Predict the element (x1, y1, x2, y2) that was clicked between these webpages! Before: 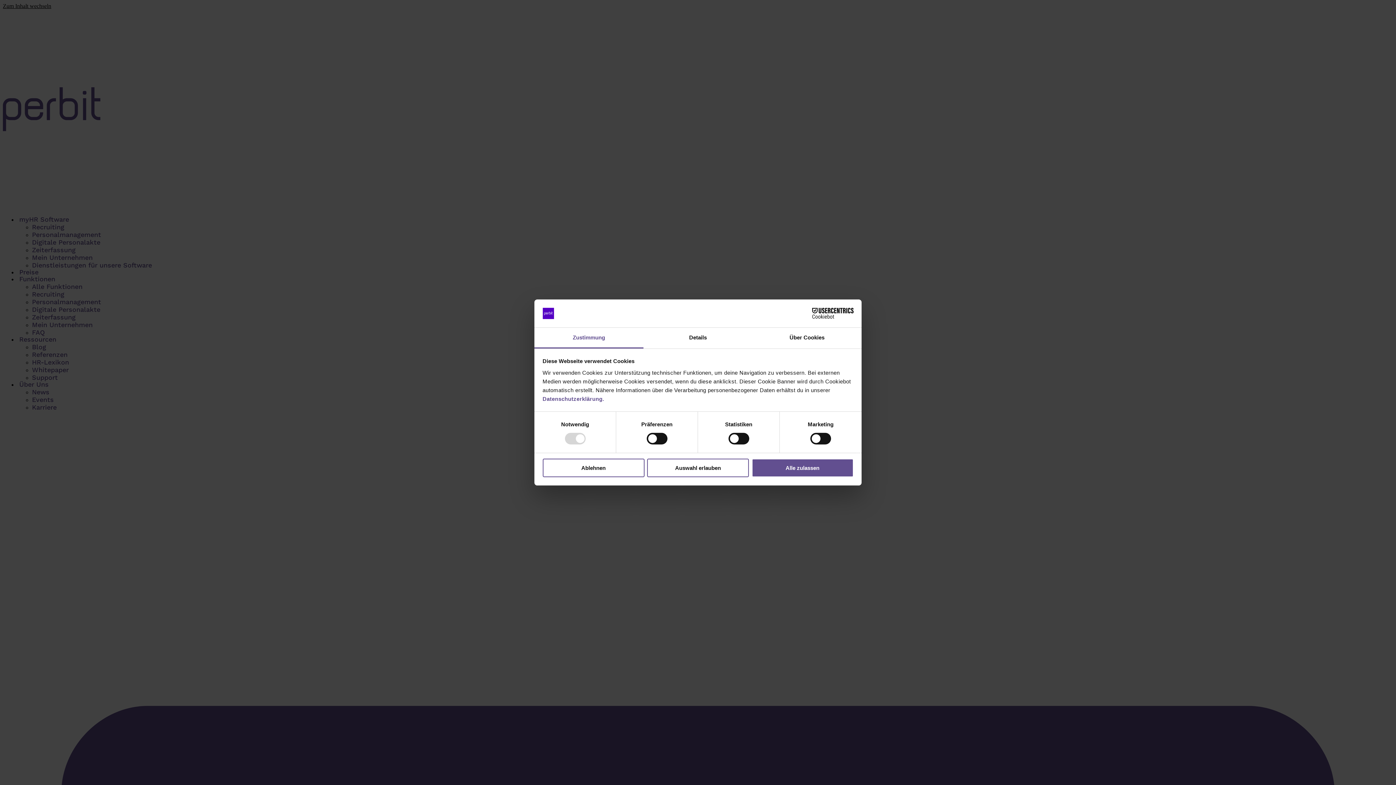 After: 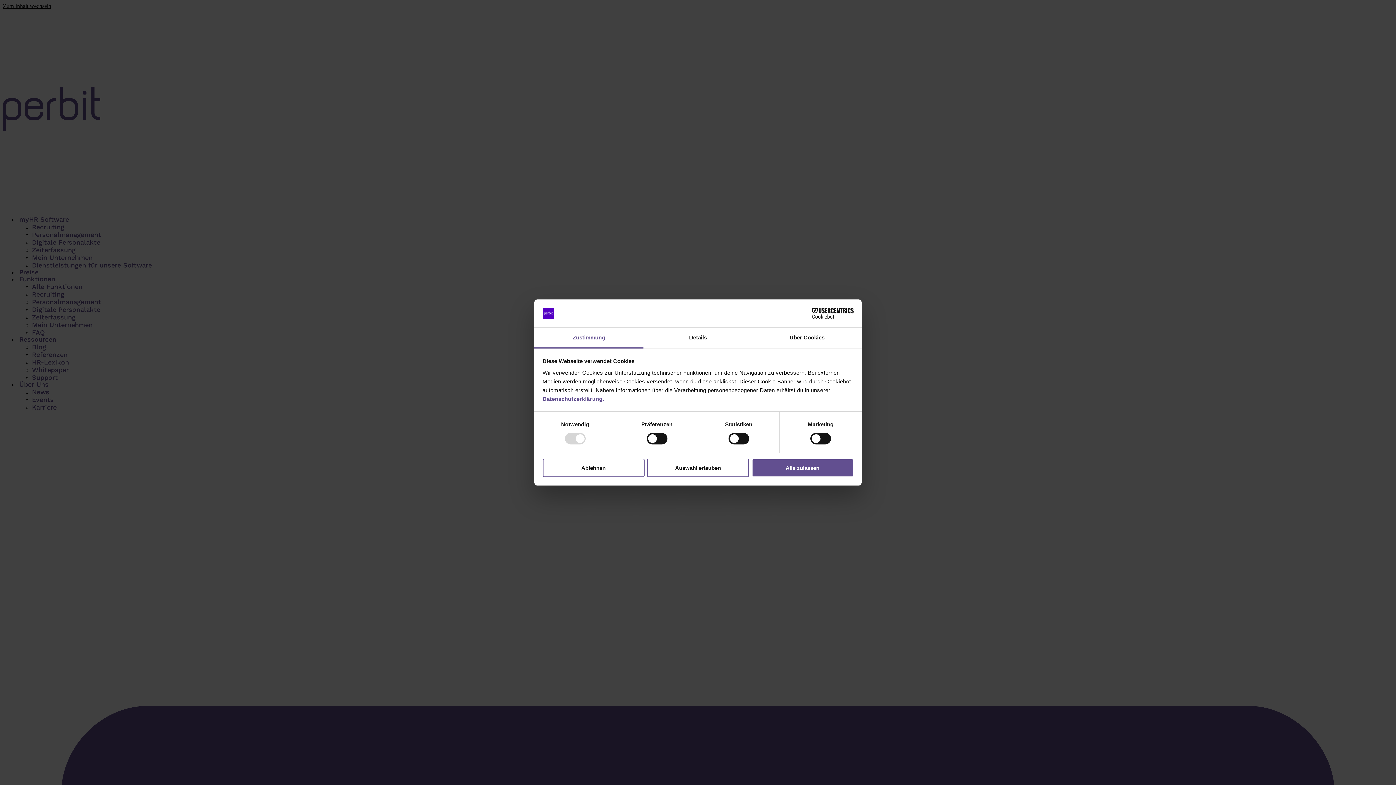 Action: label: Zustimmung bbox: (534, 327, 643, 348)